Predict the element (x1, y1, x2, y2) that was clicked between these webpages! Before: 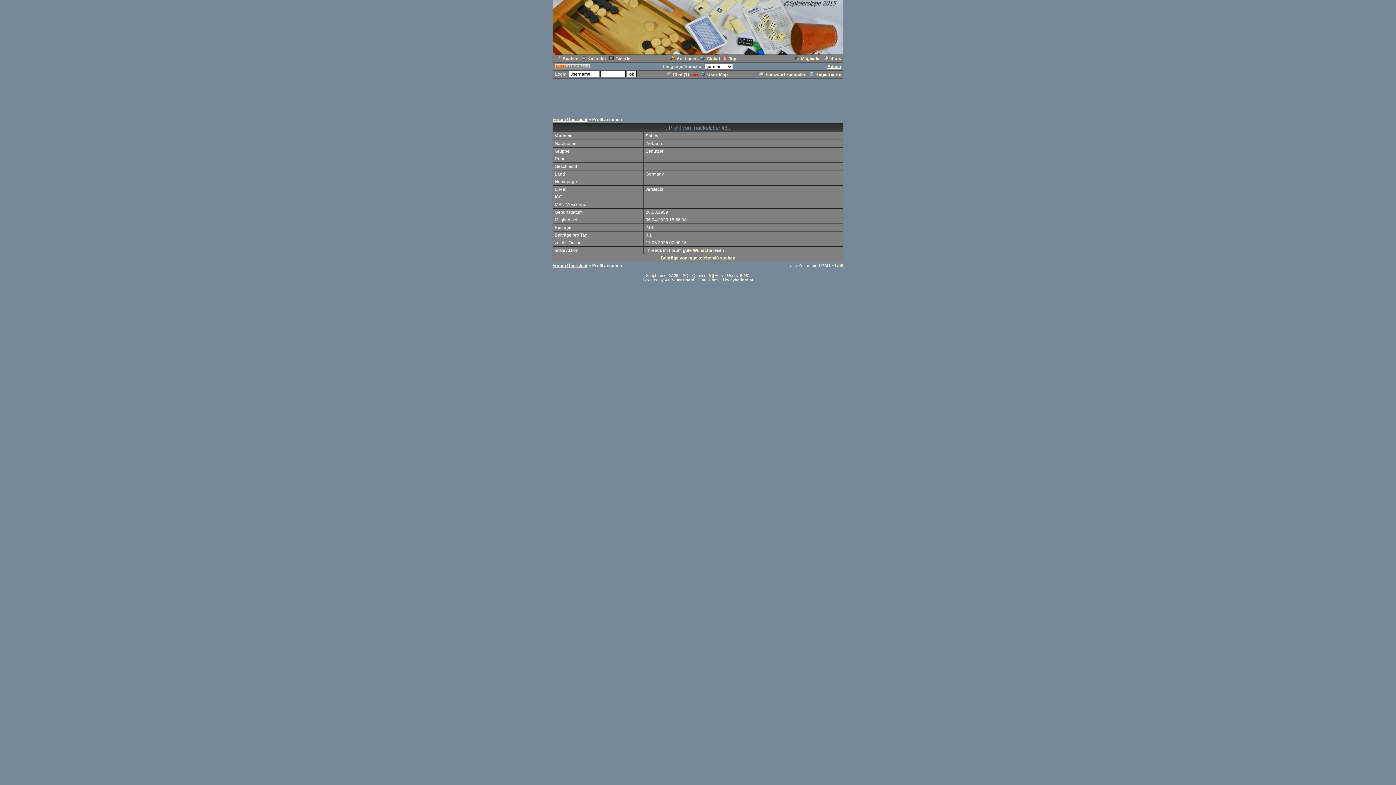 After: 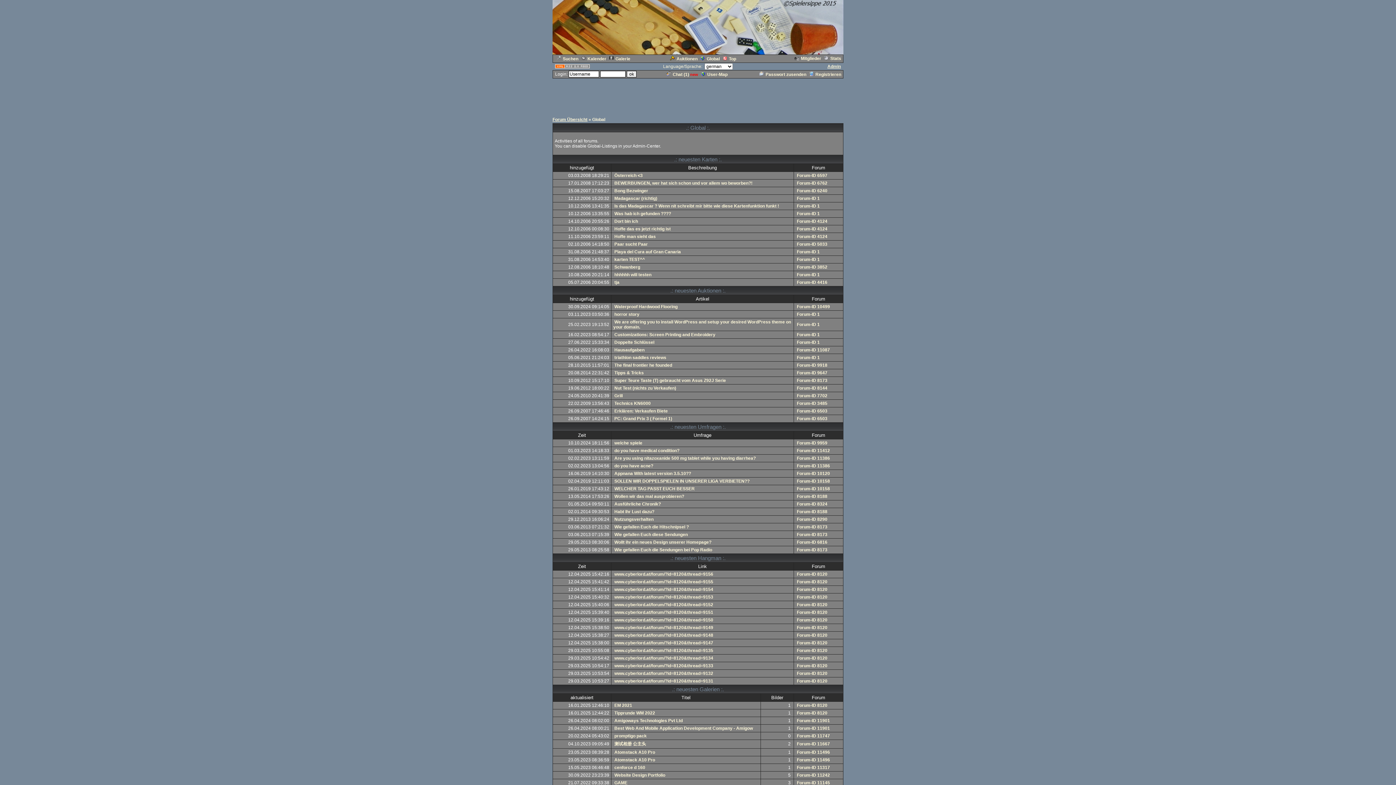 Action: label: Global bbox: (698, 56, 720, 61)